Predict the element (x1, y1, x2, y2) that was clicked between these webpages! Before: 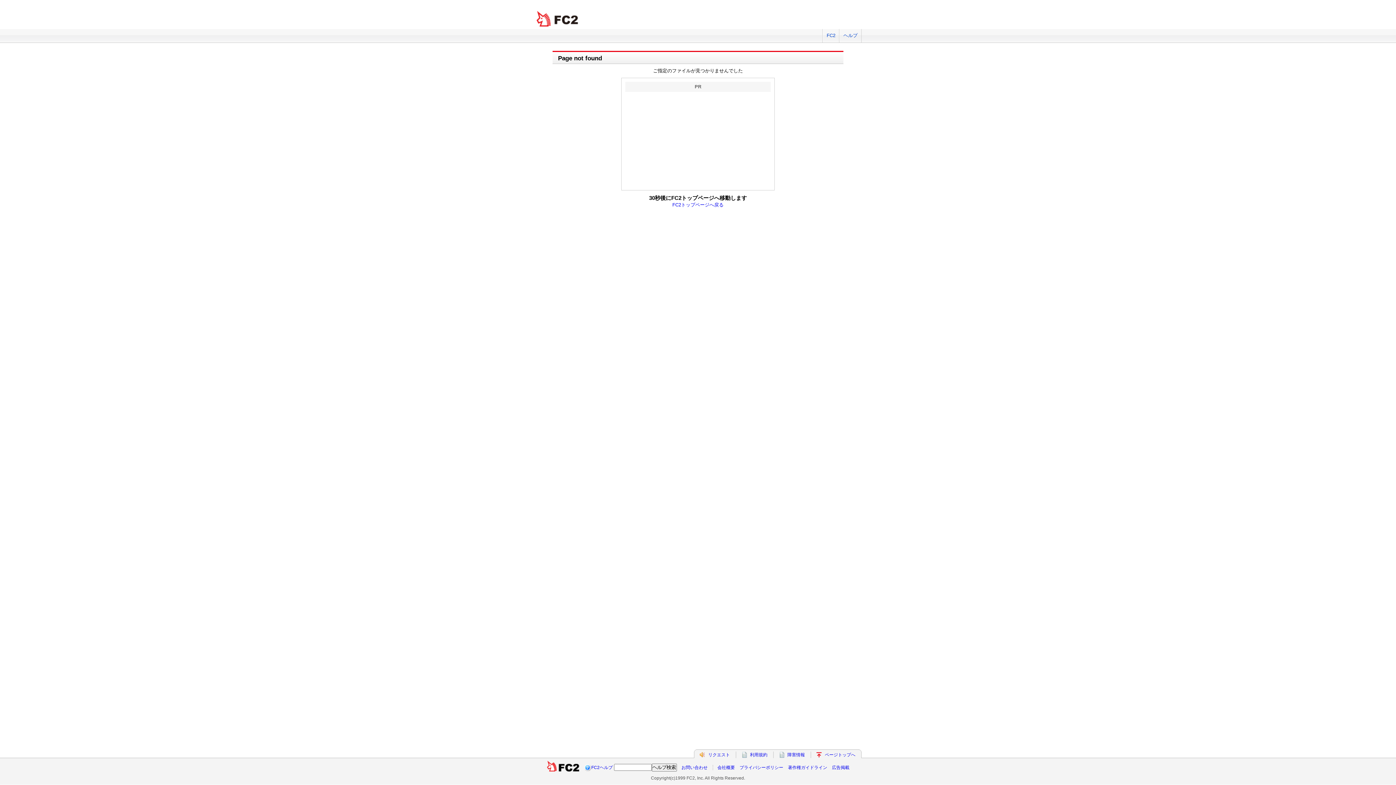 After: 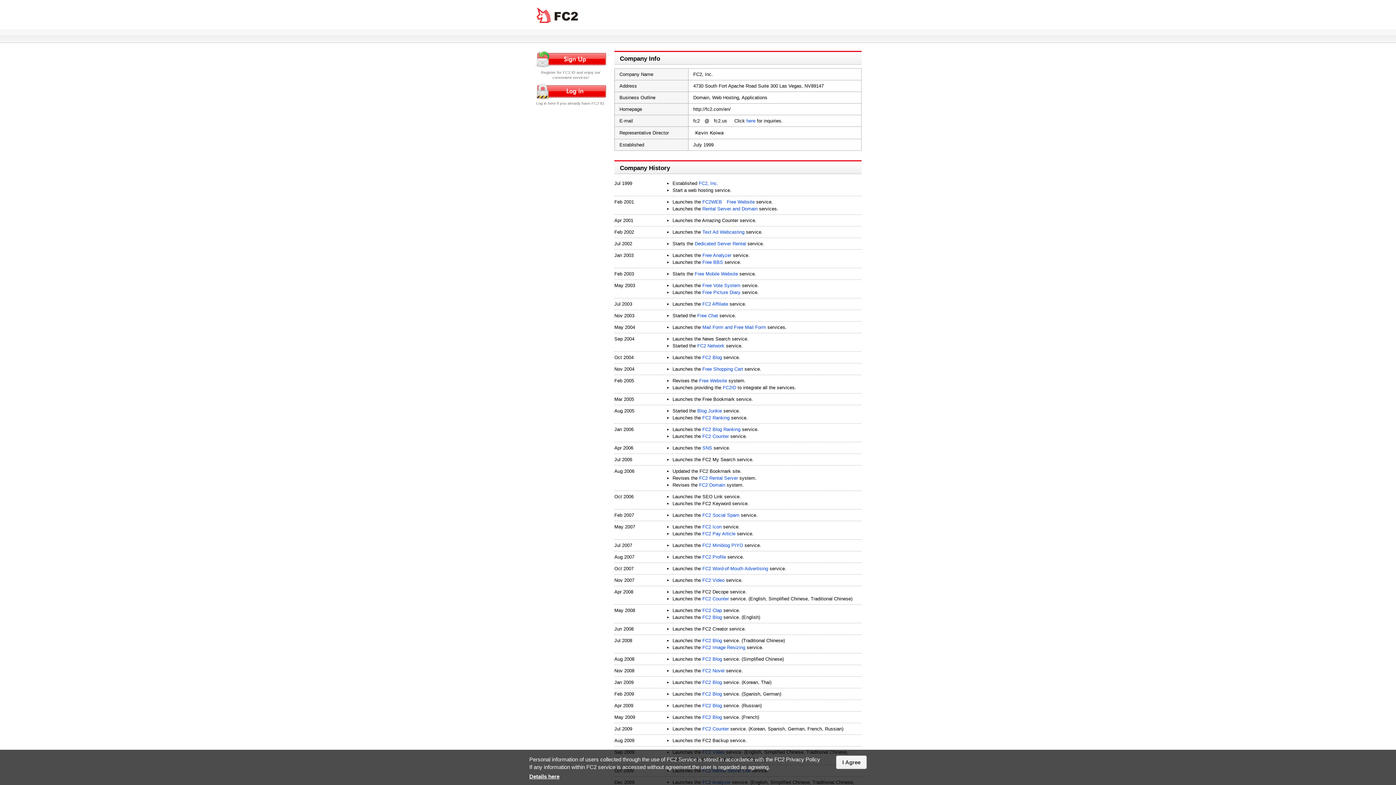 Action: label: 会社概要 bbox: (717, 765, 735, 770)